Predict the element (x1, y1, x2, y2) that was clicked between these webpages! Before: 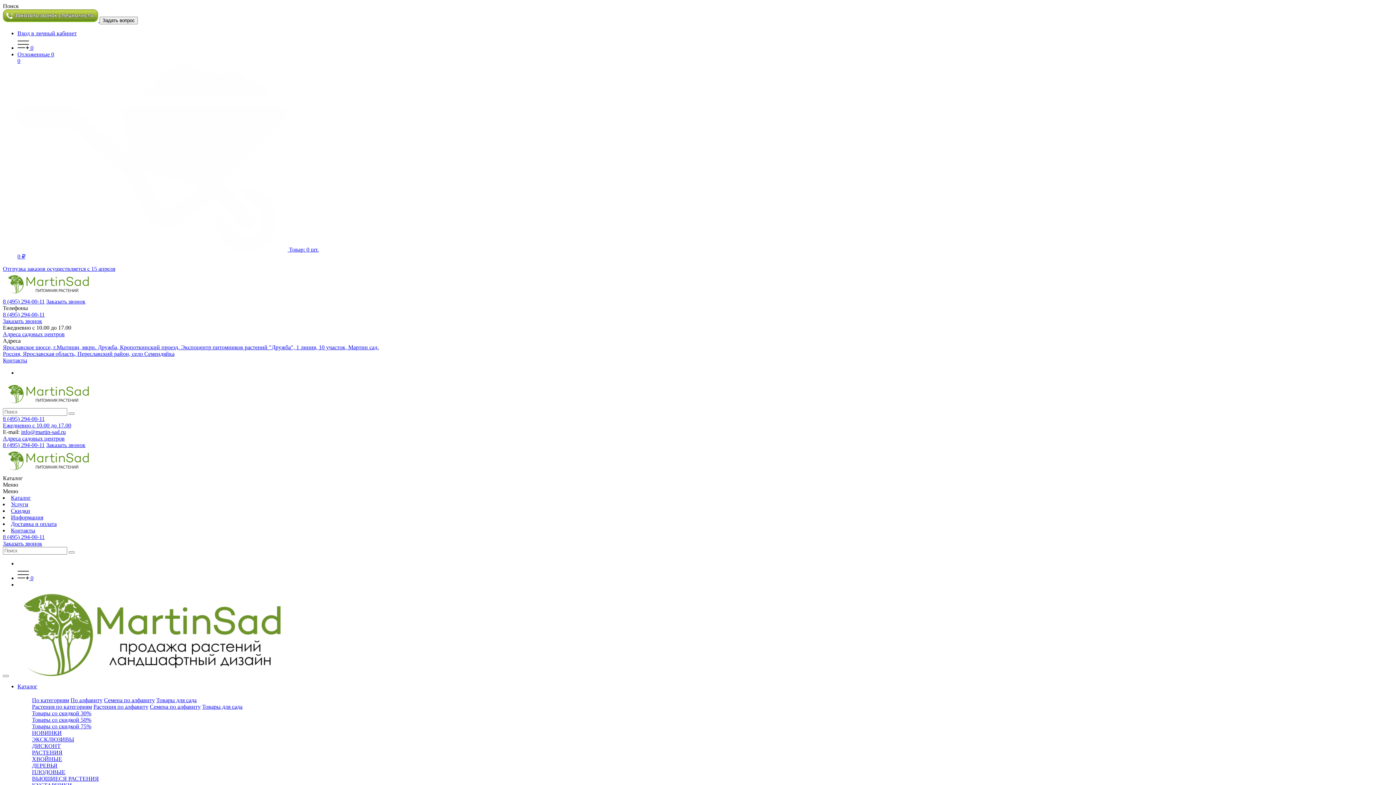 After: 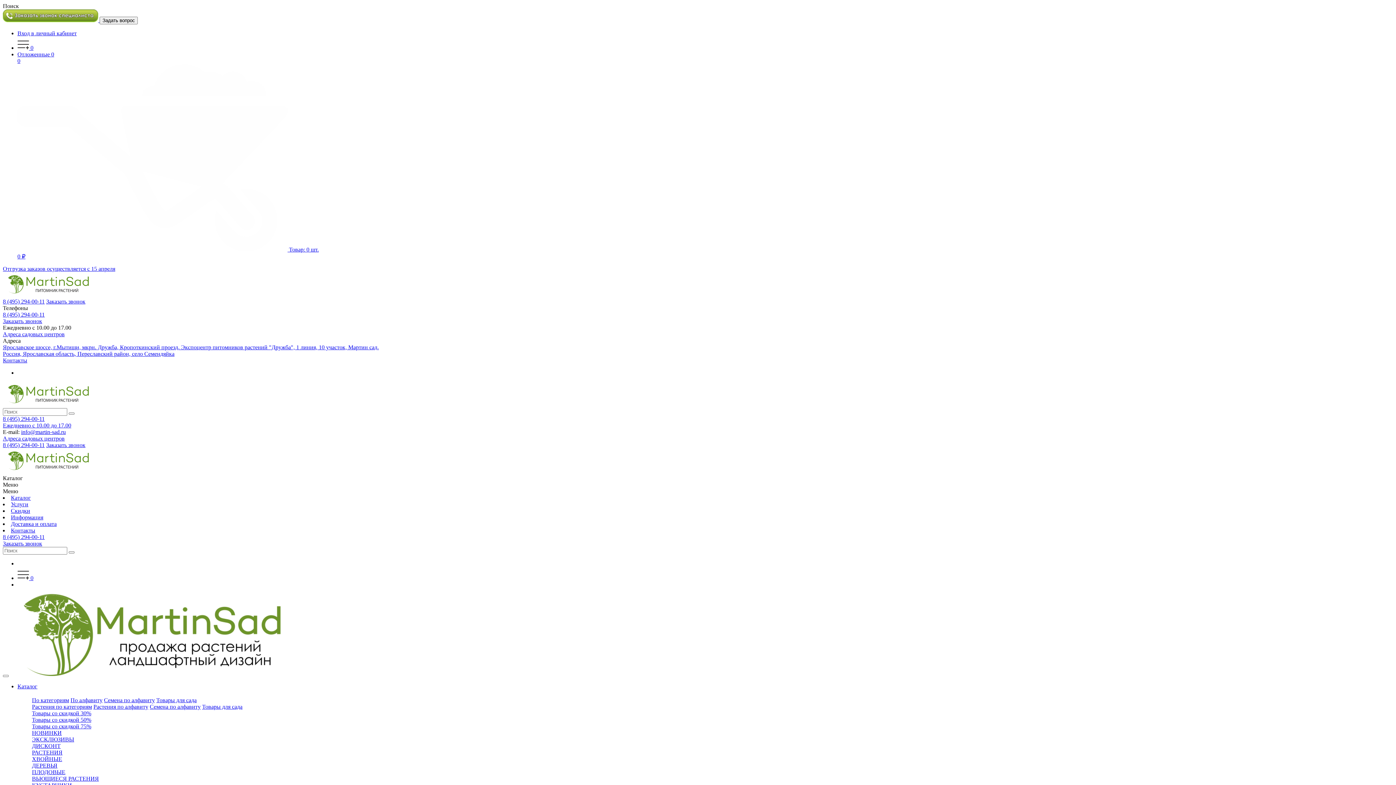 Action: label: Ежедневно с 10.00 до 17.00
 bbox: (2, 422, 71, 428)